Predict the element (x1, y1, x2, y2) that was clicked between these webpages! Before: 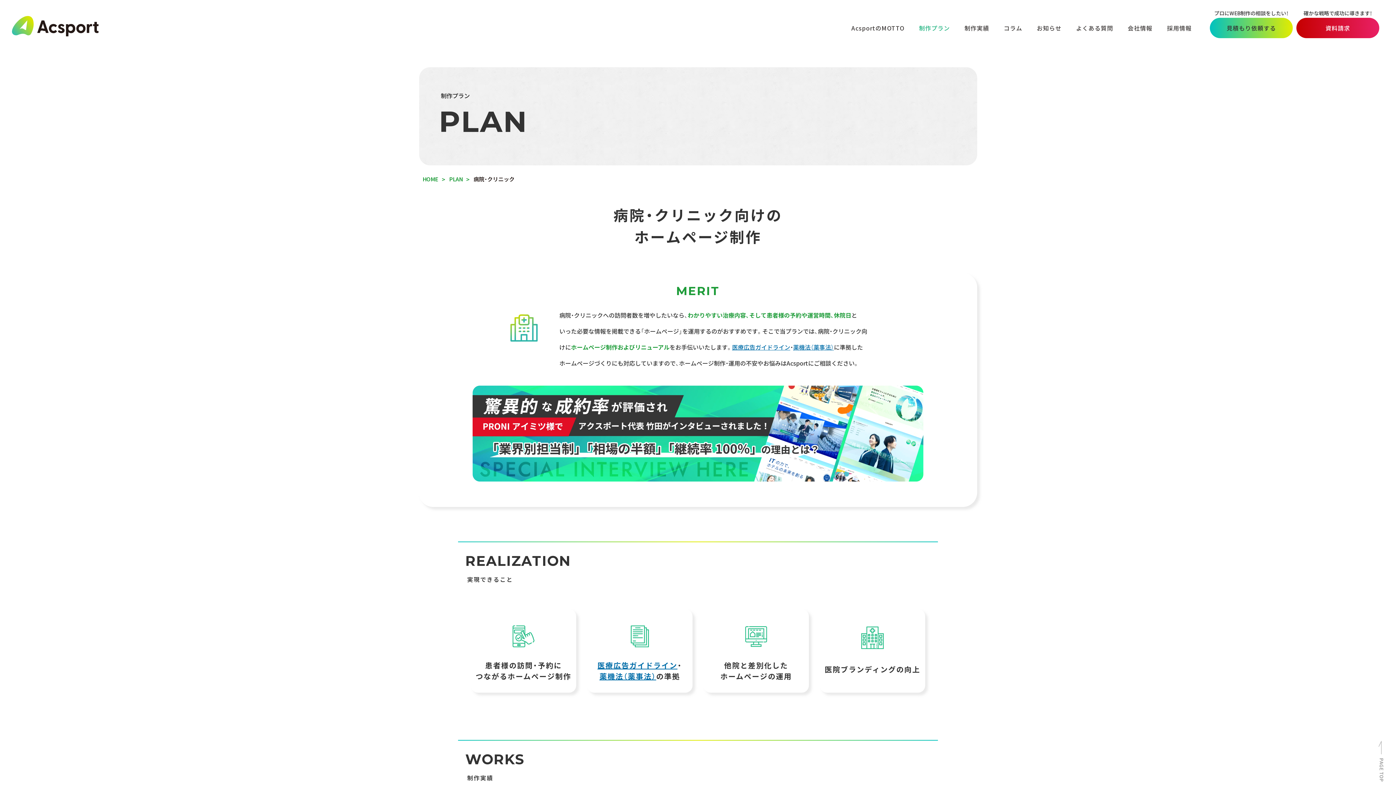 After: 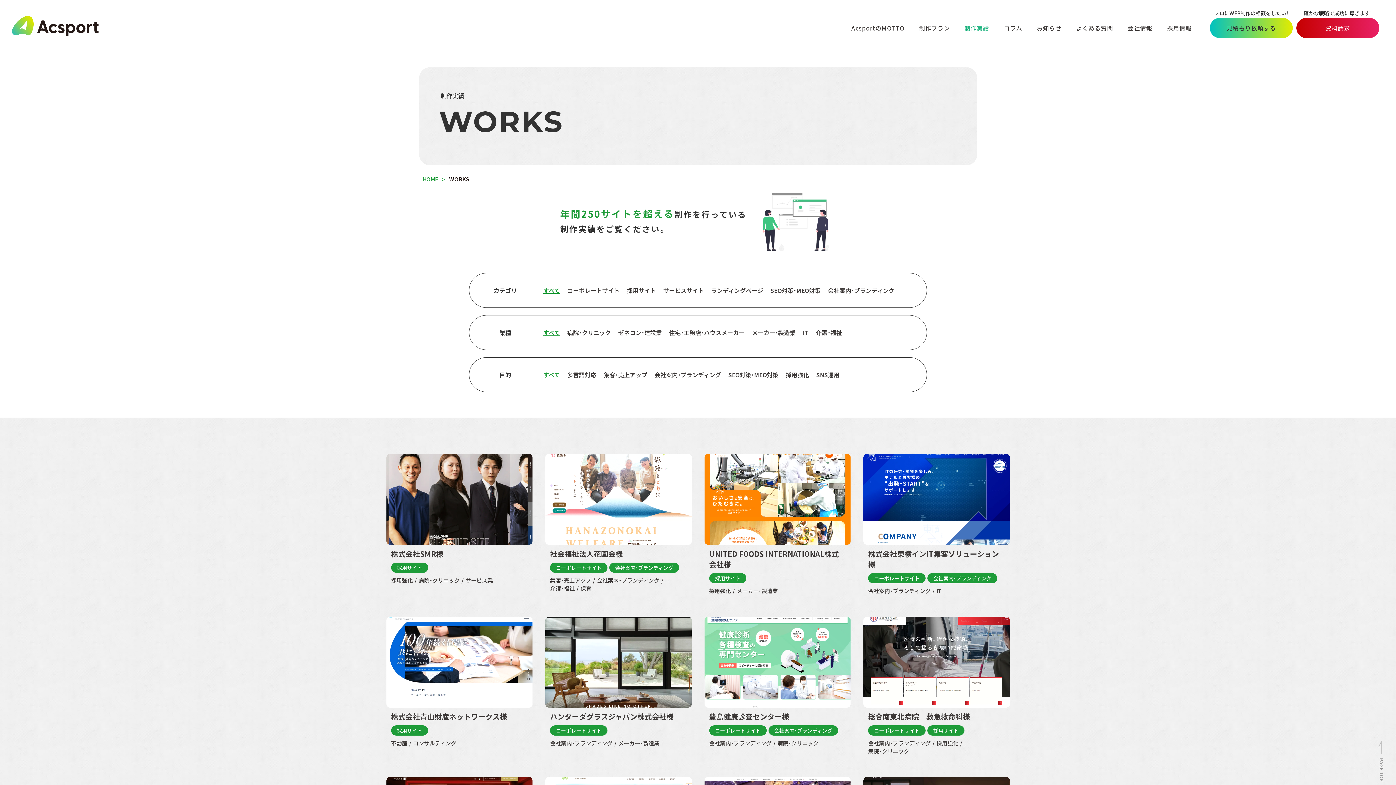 Action: bbox: (964, 23, 989, 32) label: 制作実績